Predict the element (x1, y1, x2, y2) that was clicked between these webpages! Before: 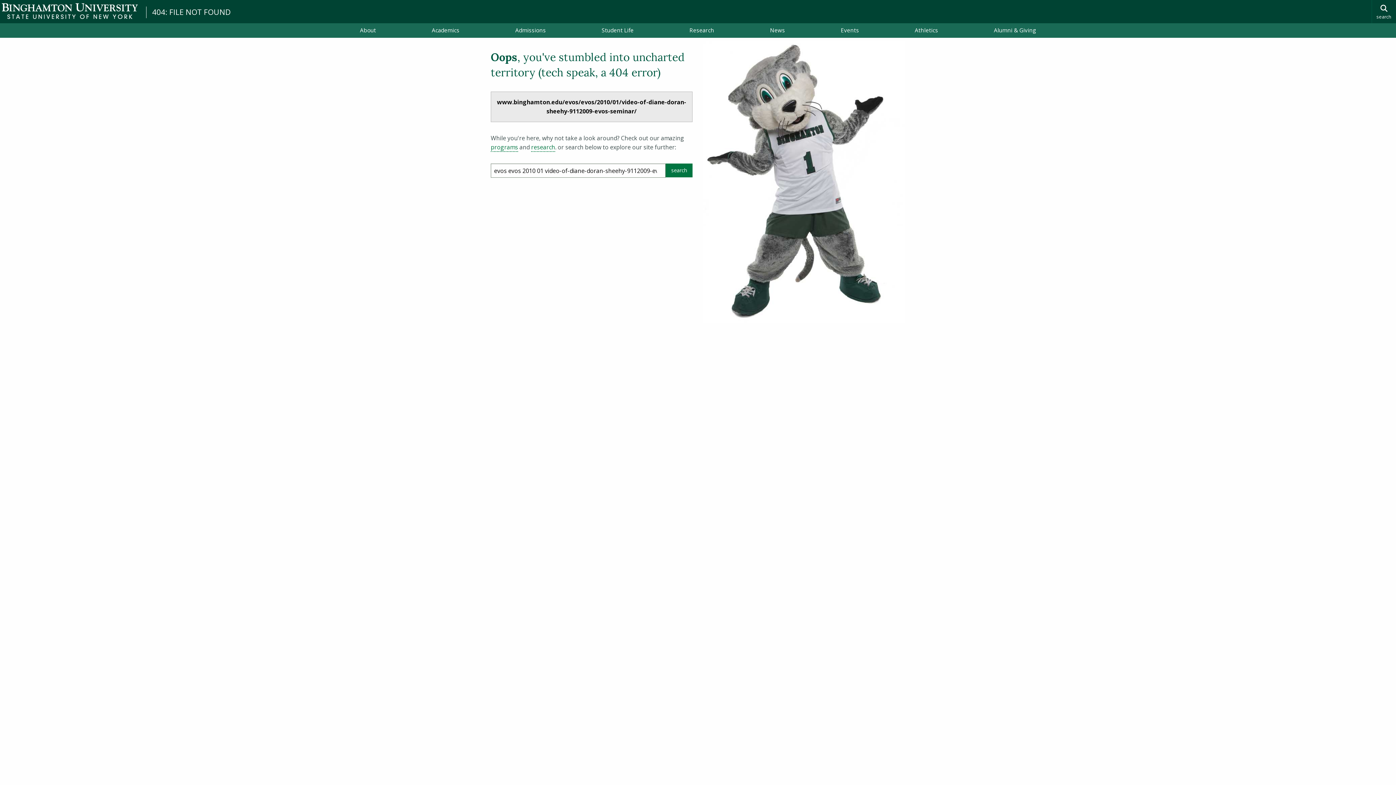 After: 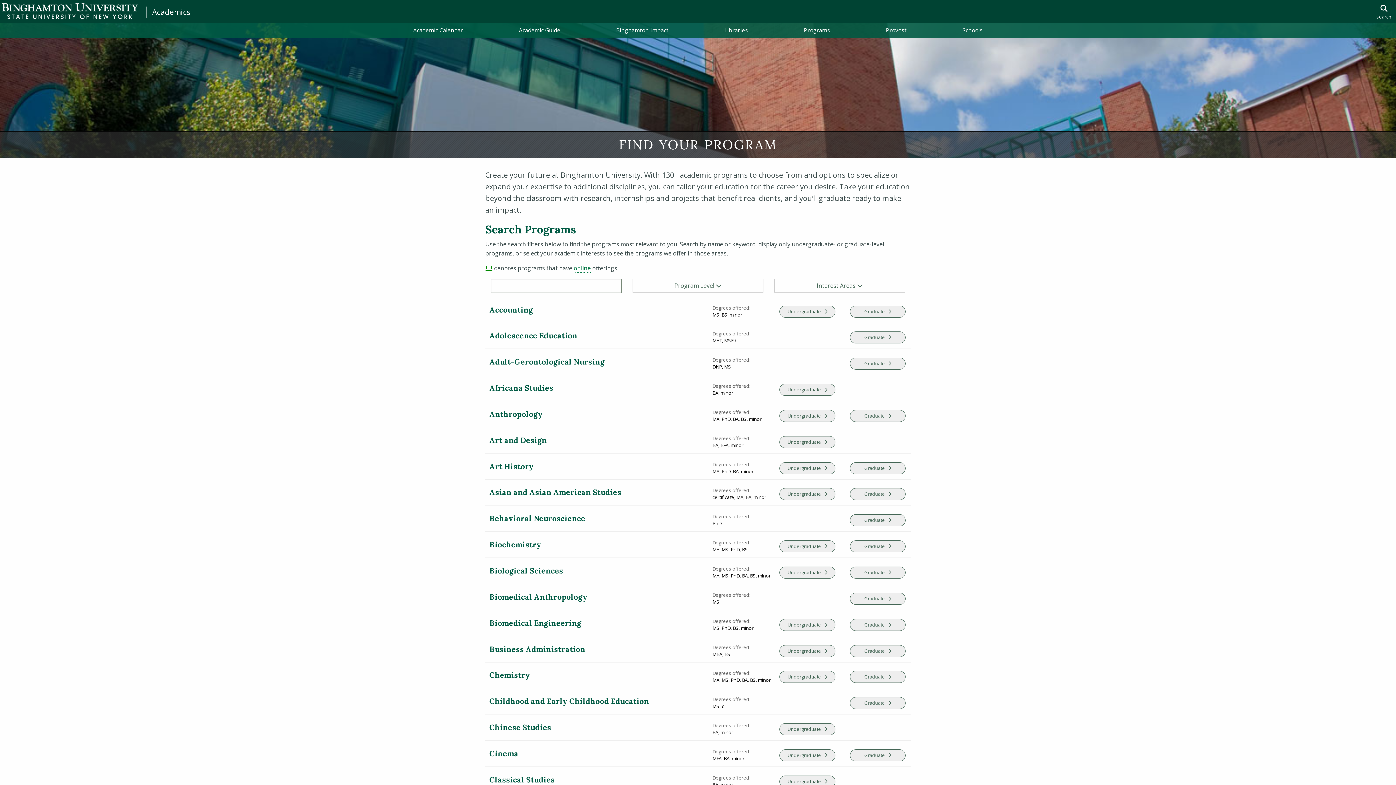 Action: label: programs bbox: (490, 143, 518, 152)